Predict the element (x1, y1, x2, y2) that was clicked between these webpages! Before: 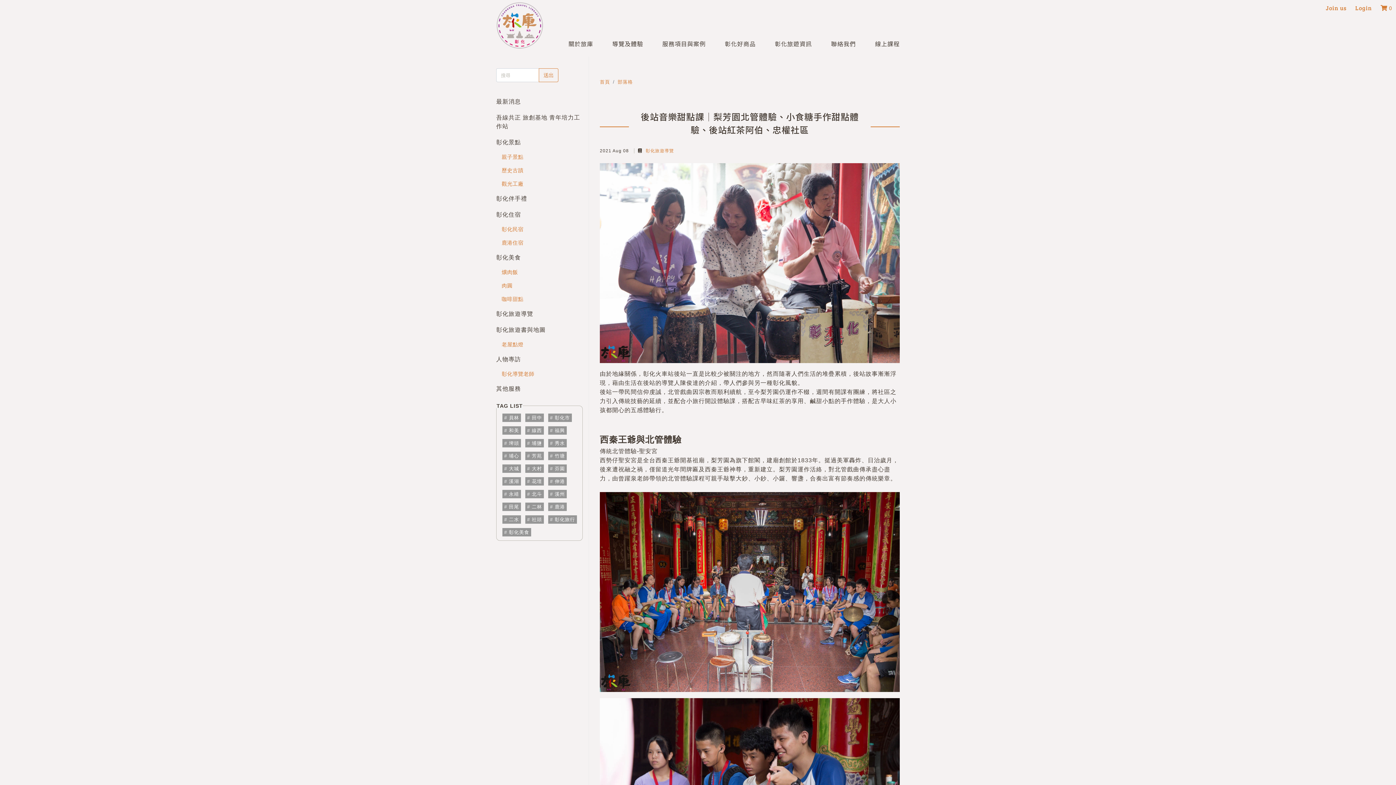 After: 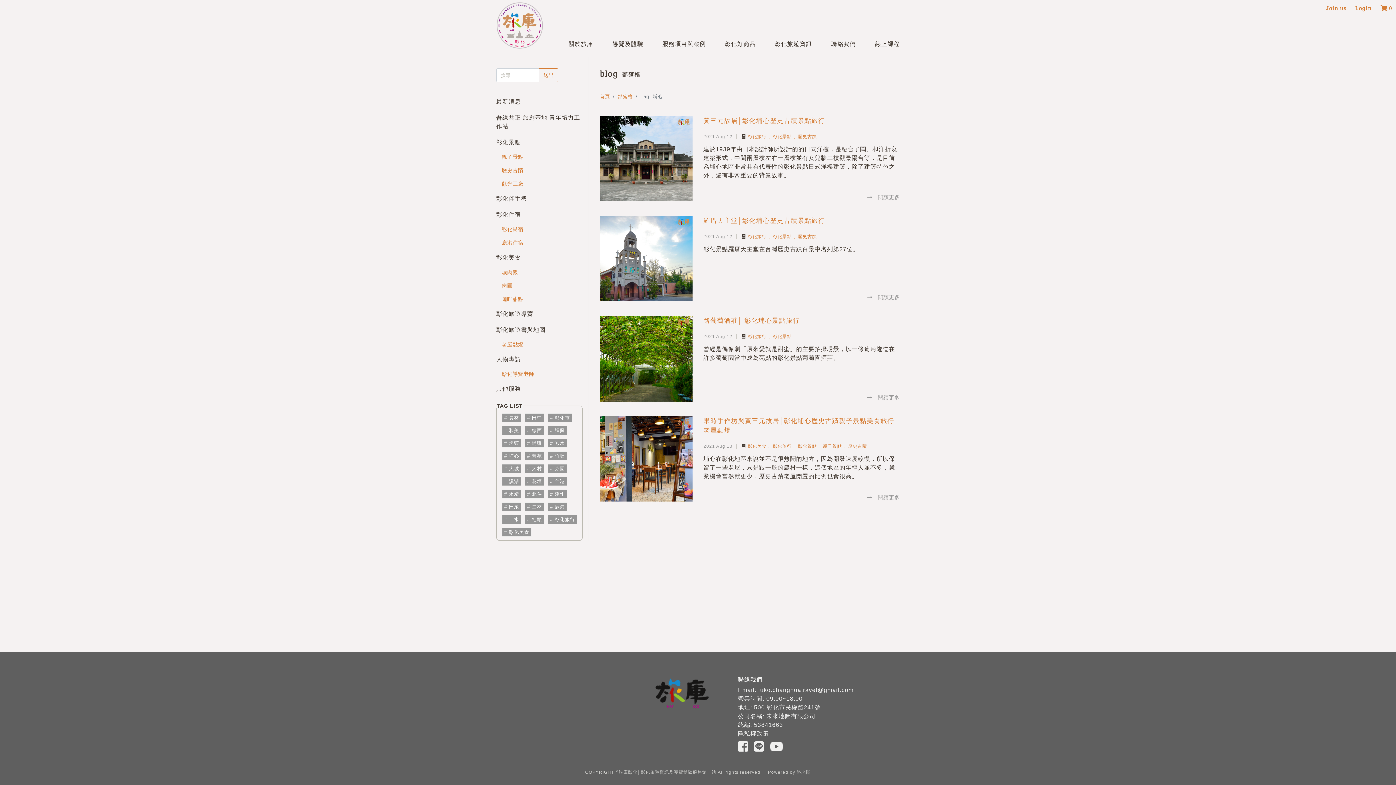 Action: bbox: (502, 451, 521, 460) label: 埔心